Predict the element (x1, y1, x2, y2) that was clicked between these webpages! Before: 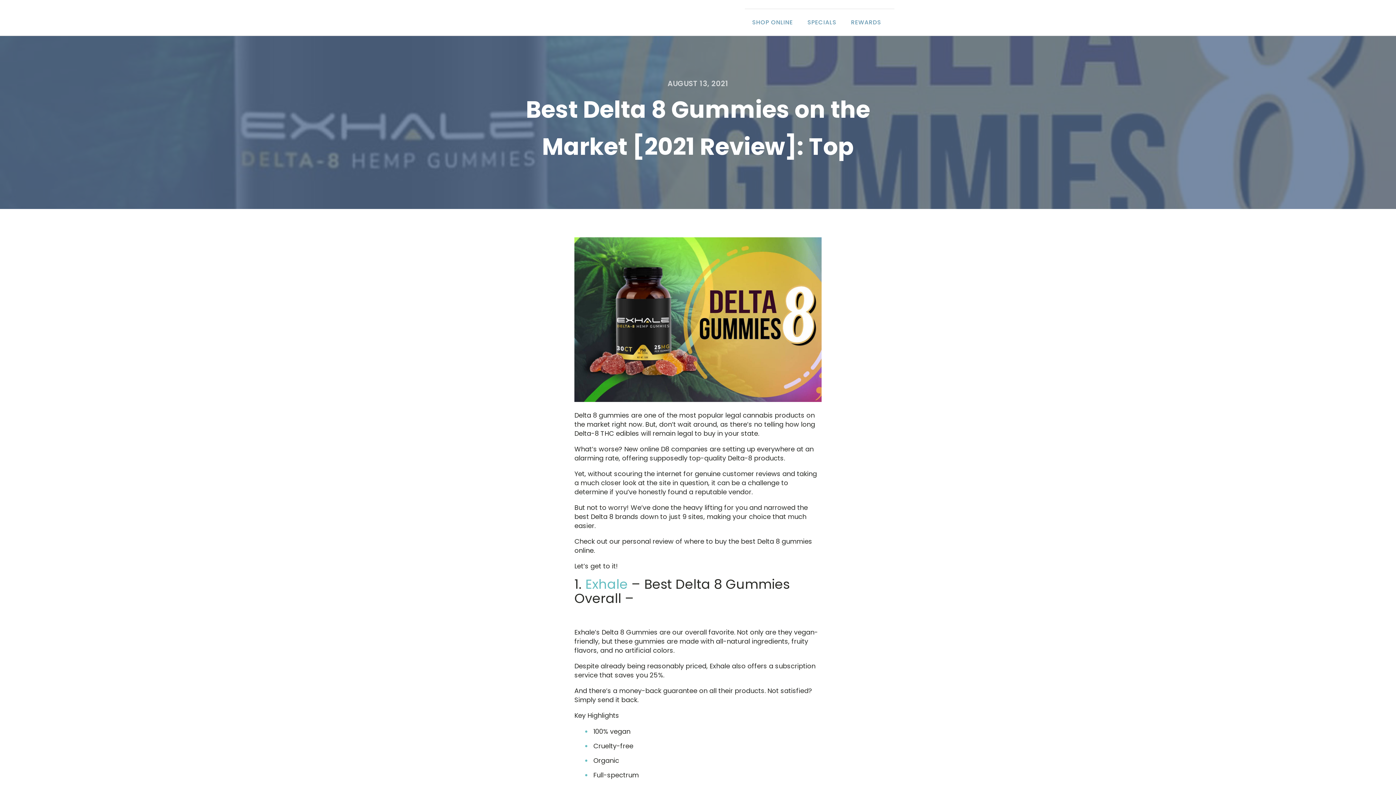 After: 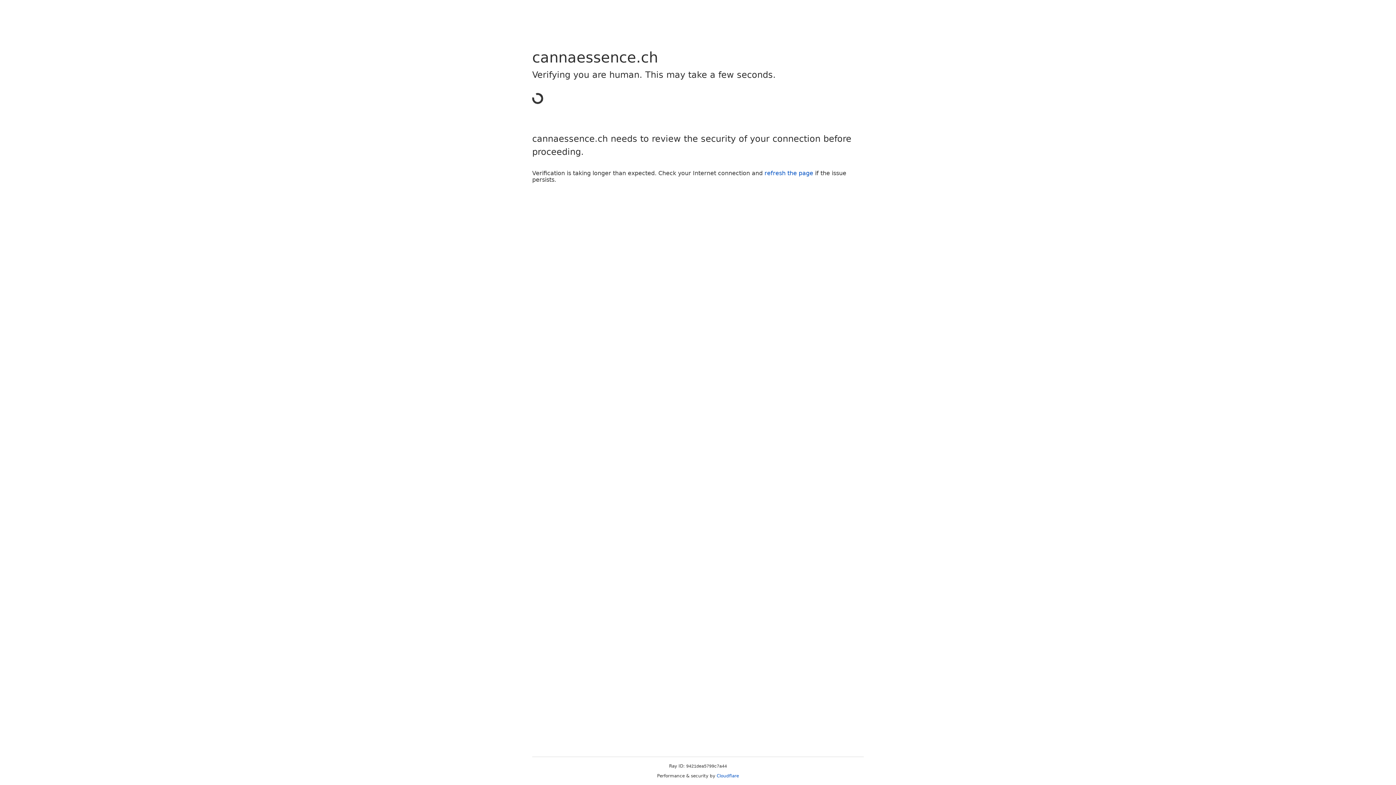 Action: bbox: (800, 9, 844, 35) label: SPECIALS